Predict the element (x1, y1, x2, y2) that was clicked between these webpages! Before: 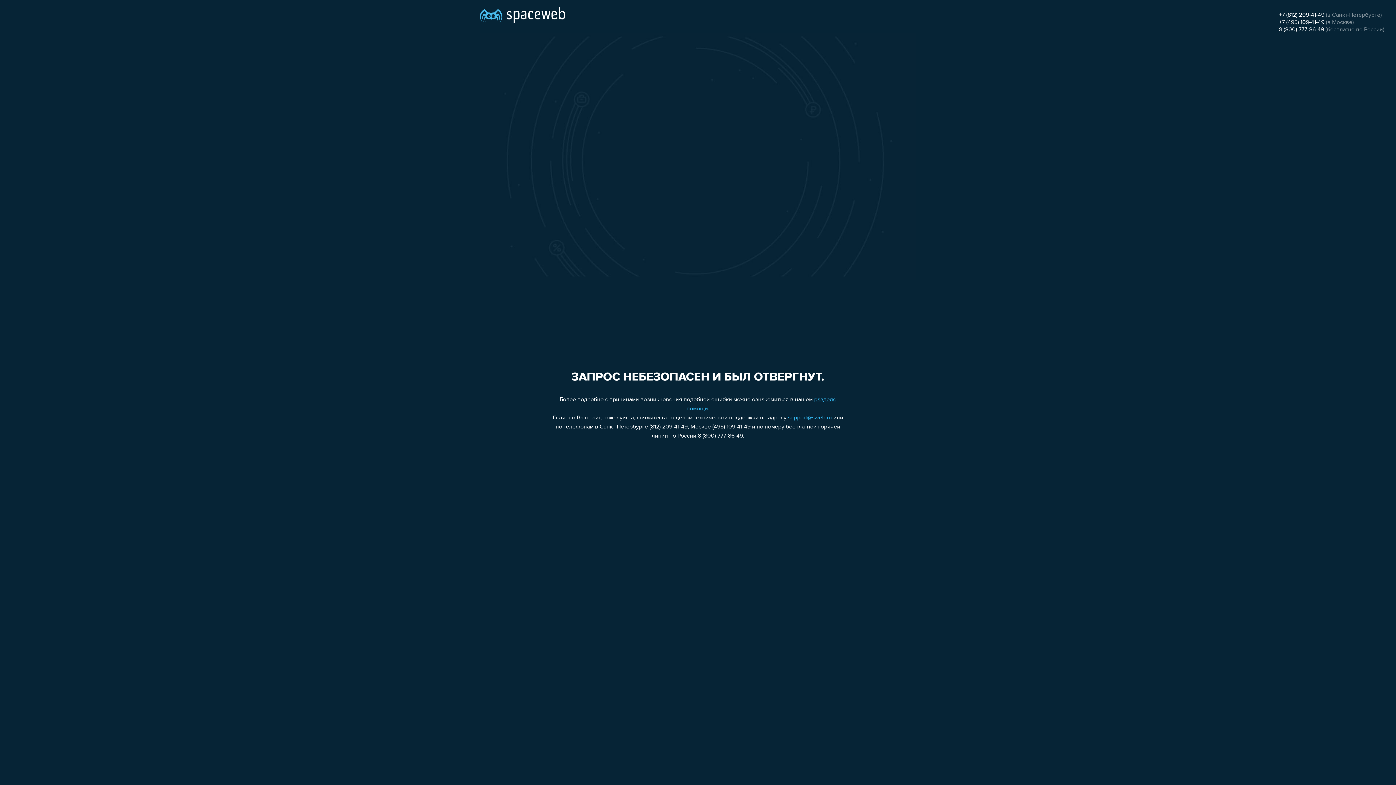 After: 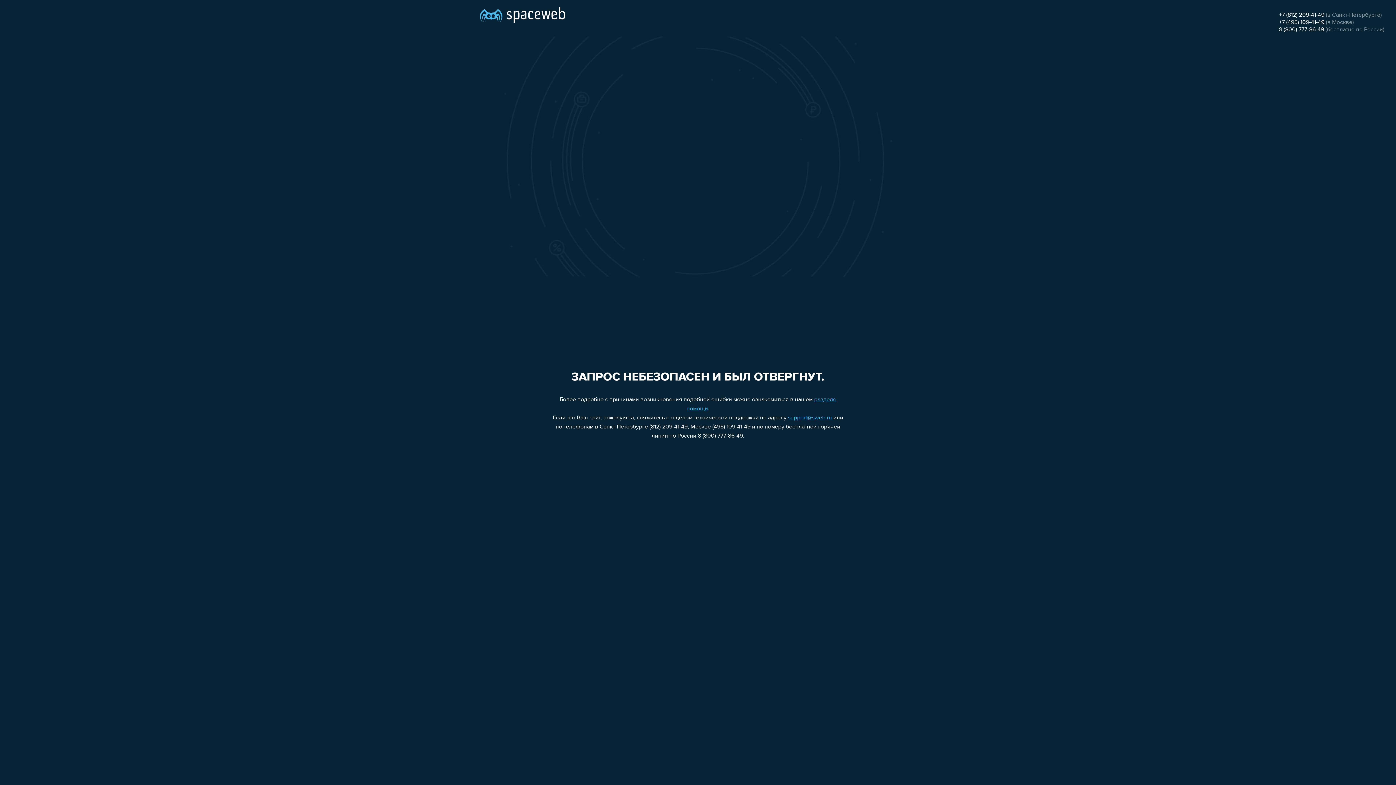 Action: bbox: (1279, 26, 1324, 32) label: 8 (800) 777-86-49